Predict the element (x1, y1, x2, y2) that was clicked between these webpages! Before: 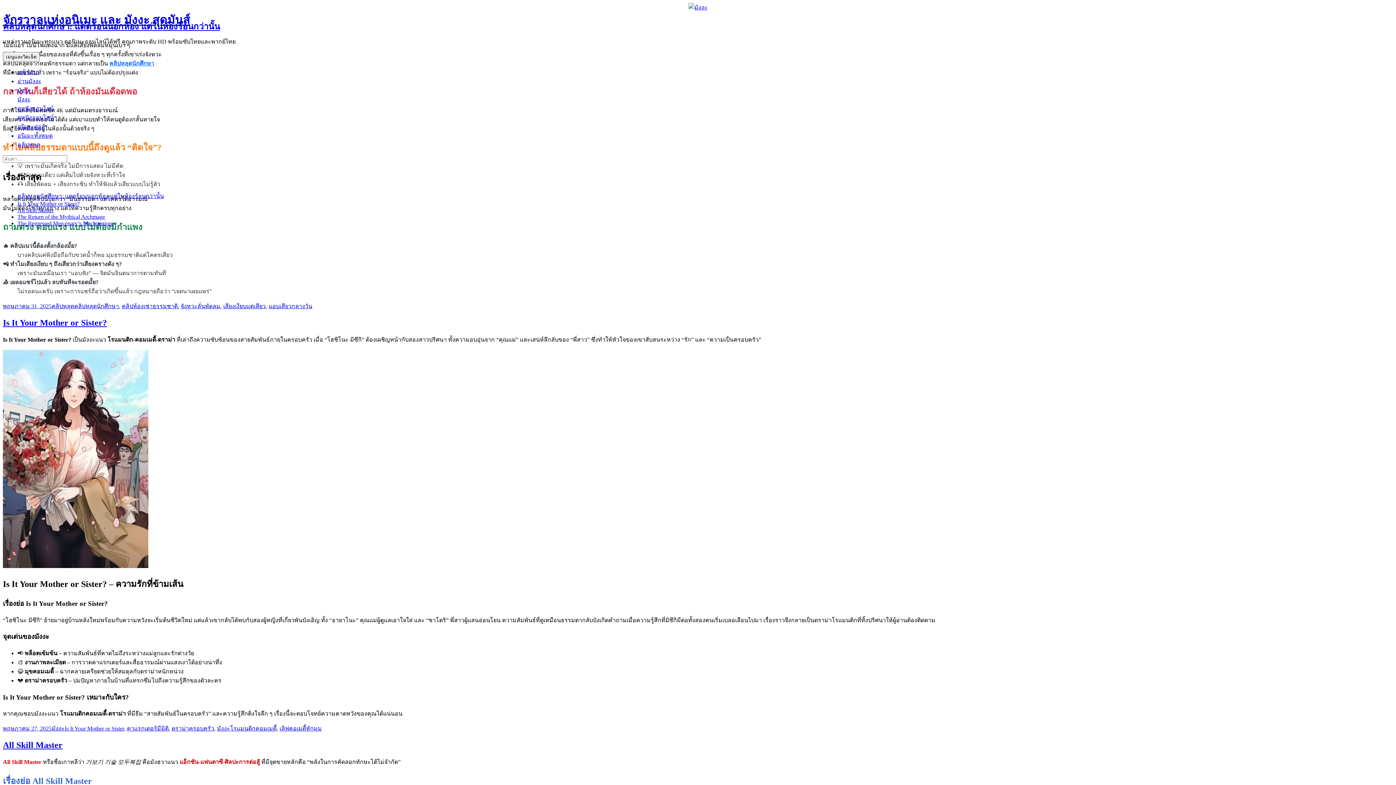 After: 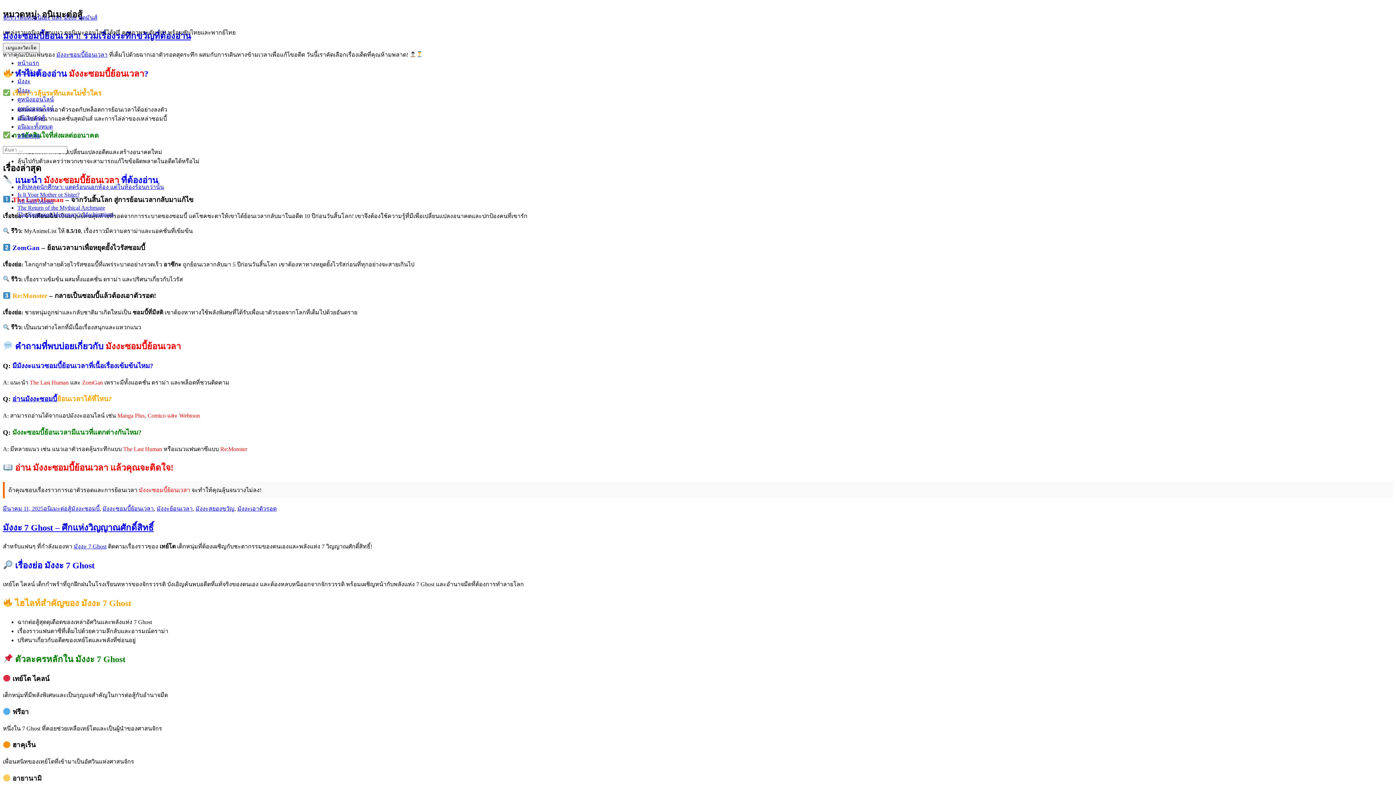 Action: bbox: (17, 123, 45, 129) label: อนิเมะต่อสู้